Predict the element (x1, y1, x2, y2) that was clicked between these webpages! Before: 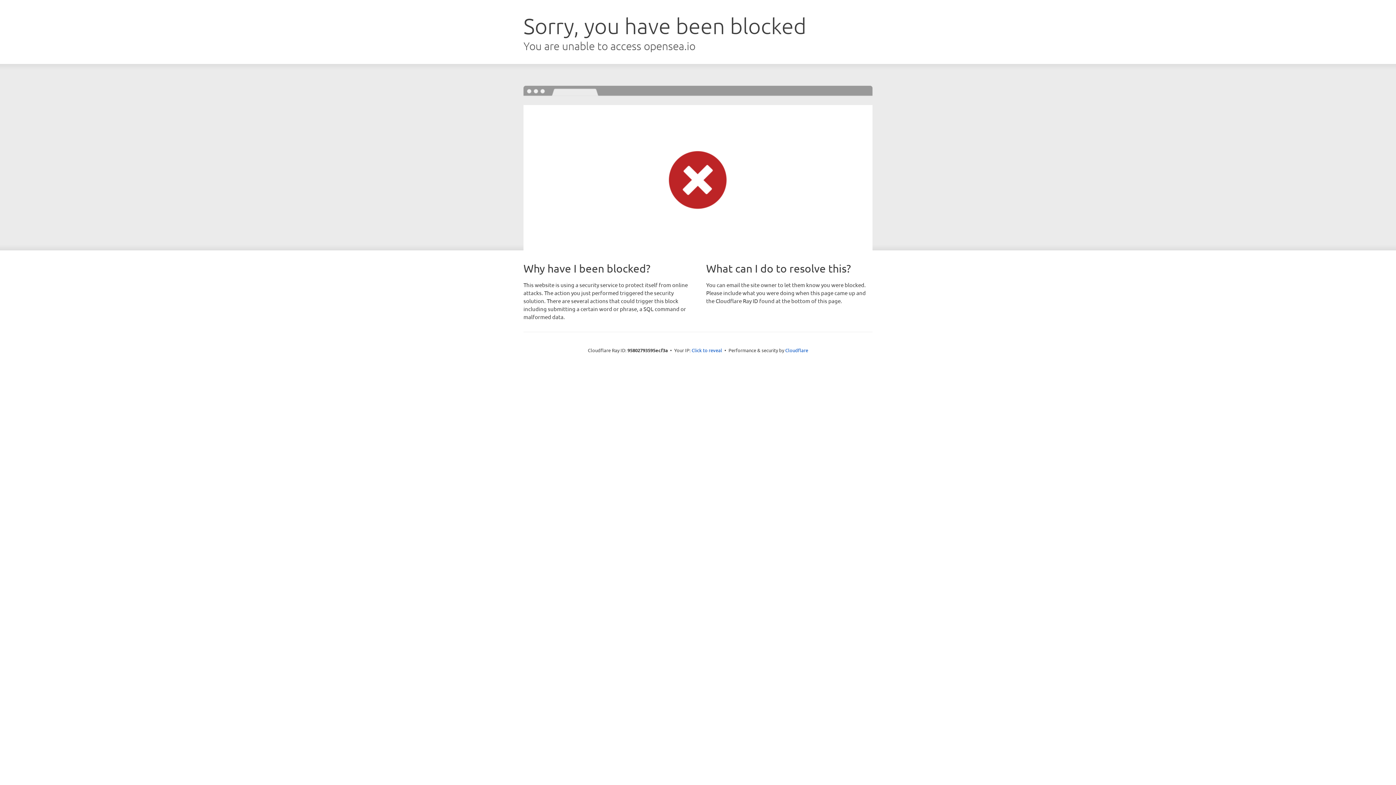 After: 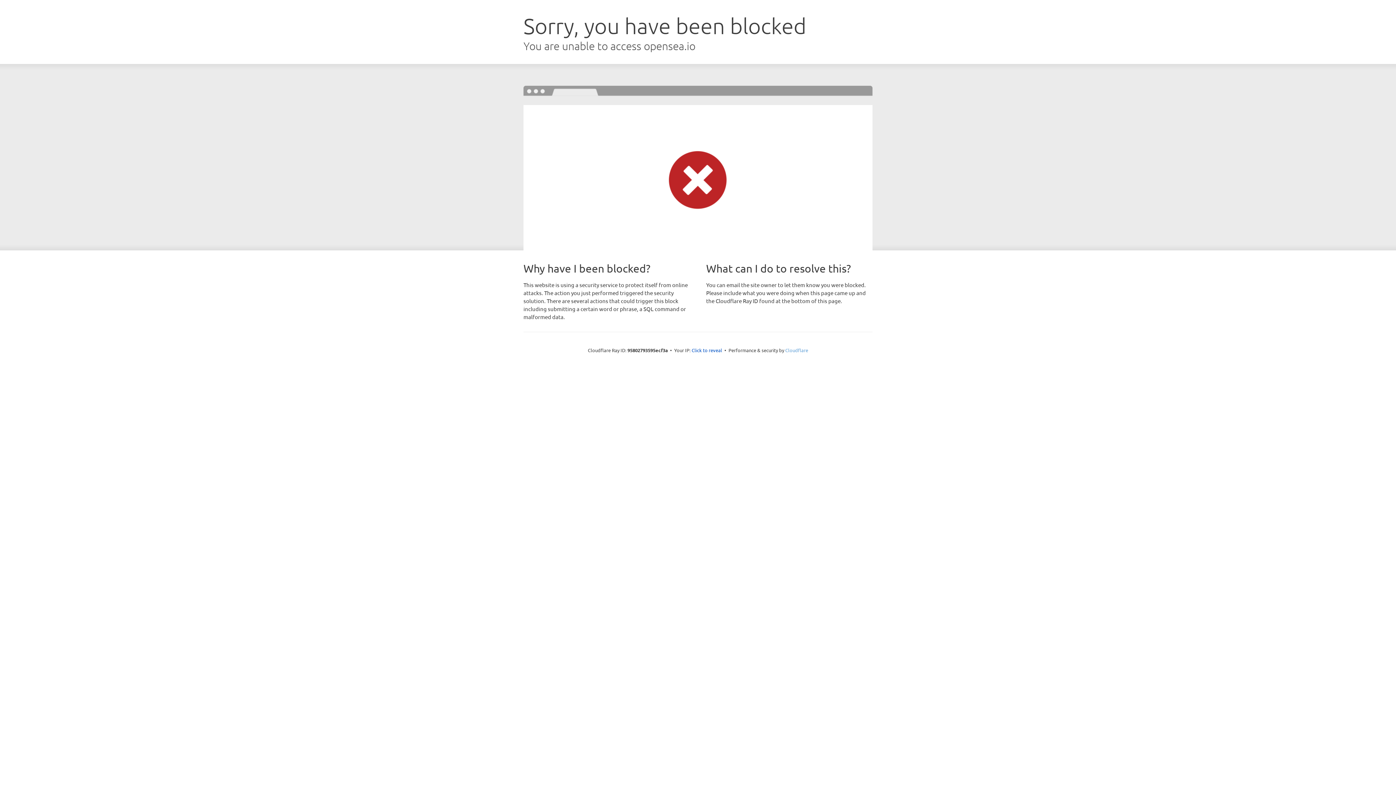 Action: label: Cloudflare bbox: (785, 347, 808, 353)